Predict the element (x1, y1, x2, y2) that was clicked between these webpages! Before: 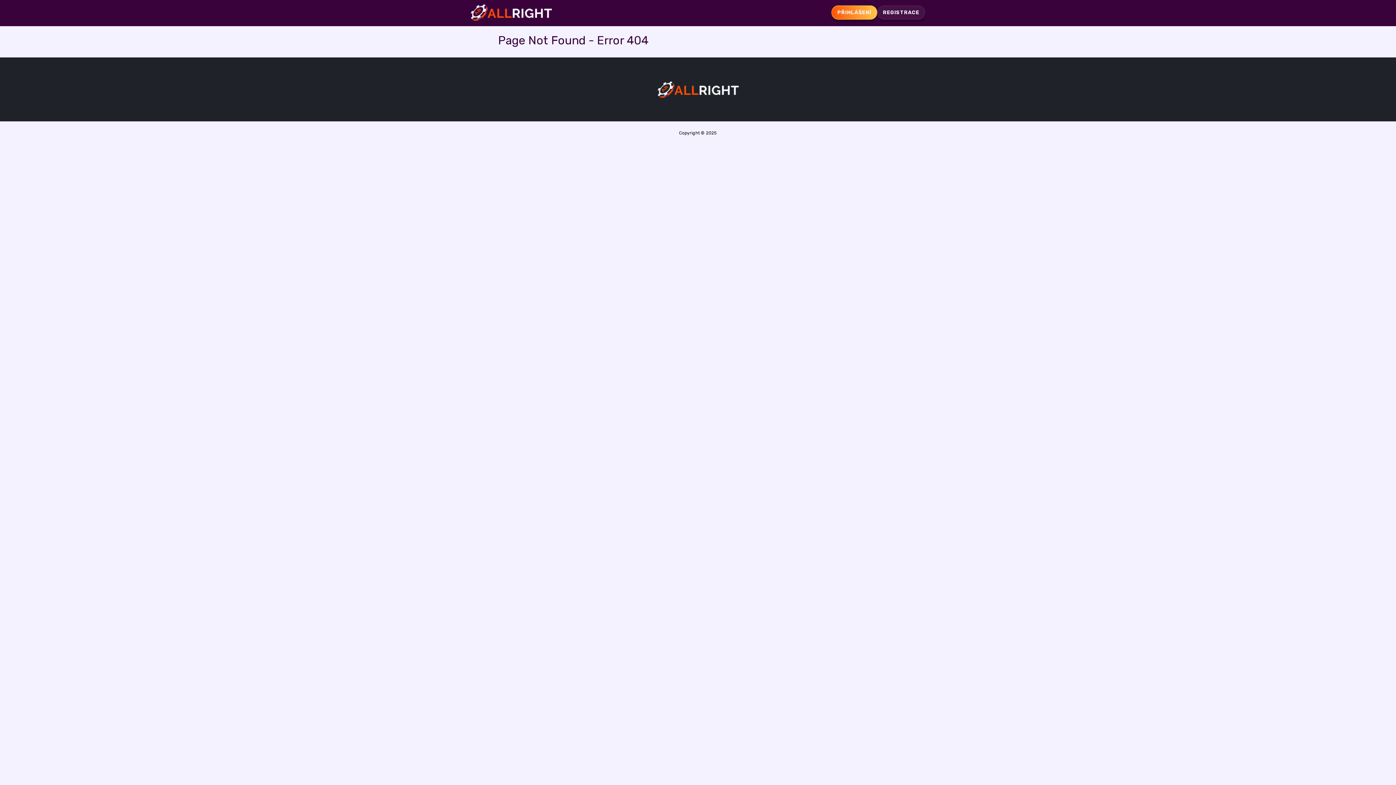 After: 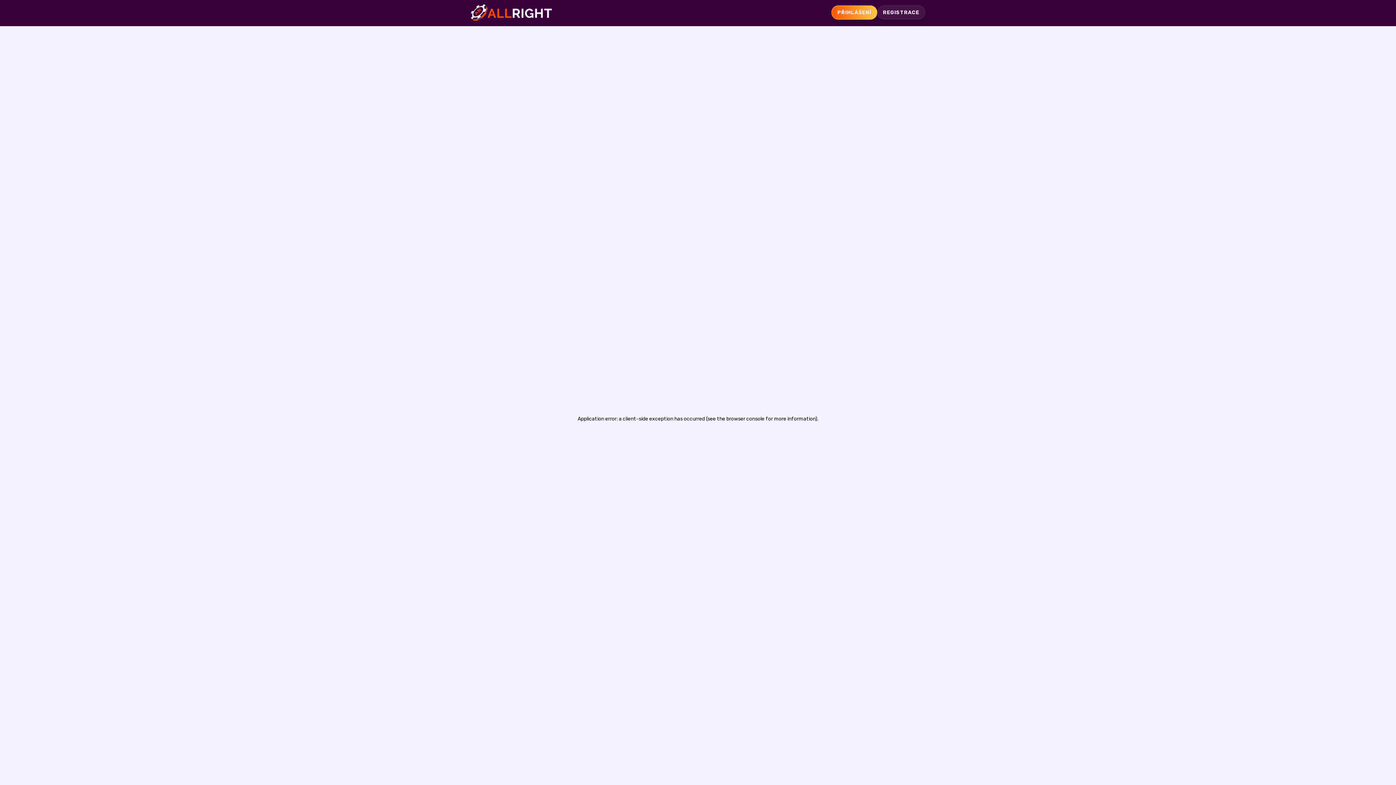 Action: bbox: (470, 4, 552, 20)